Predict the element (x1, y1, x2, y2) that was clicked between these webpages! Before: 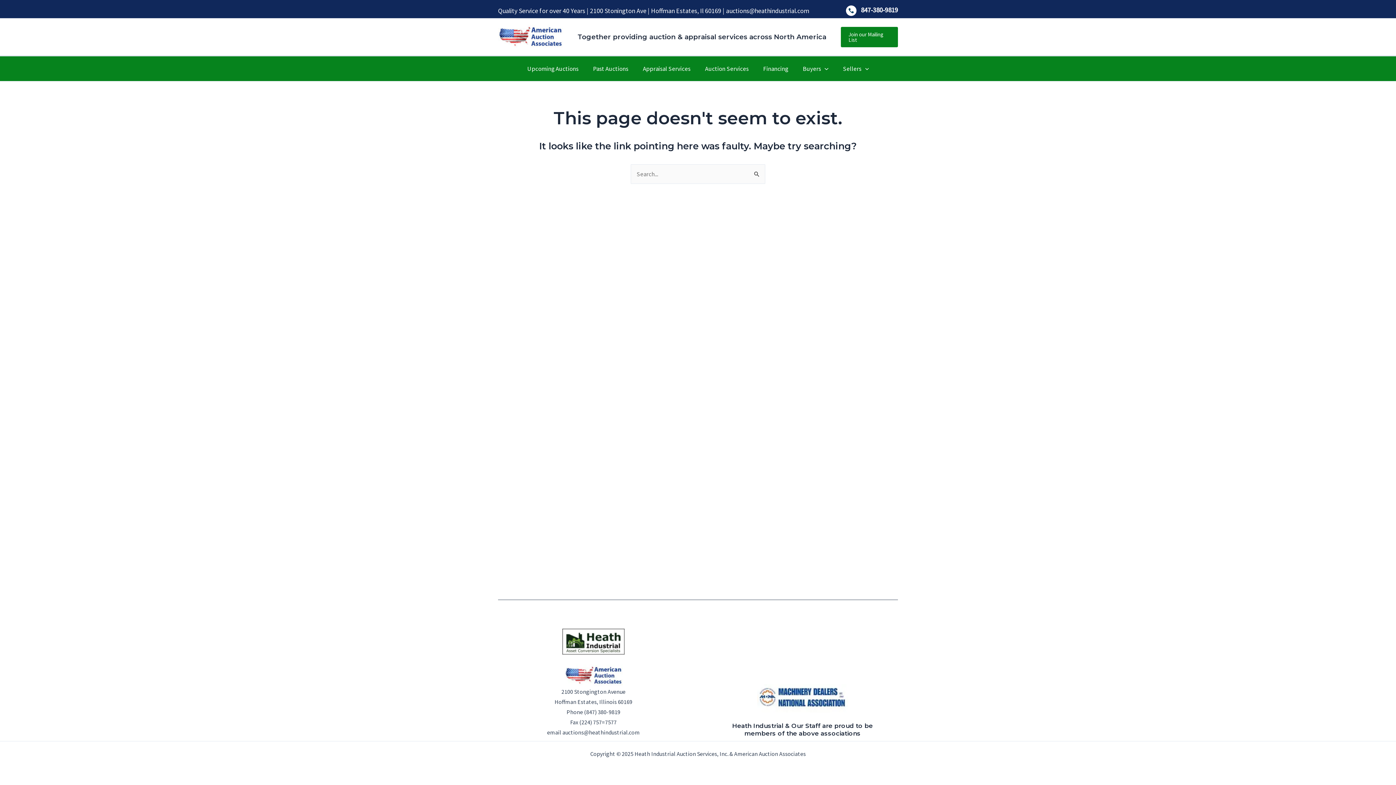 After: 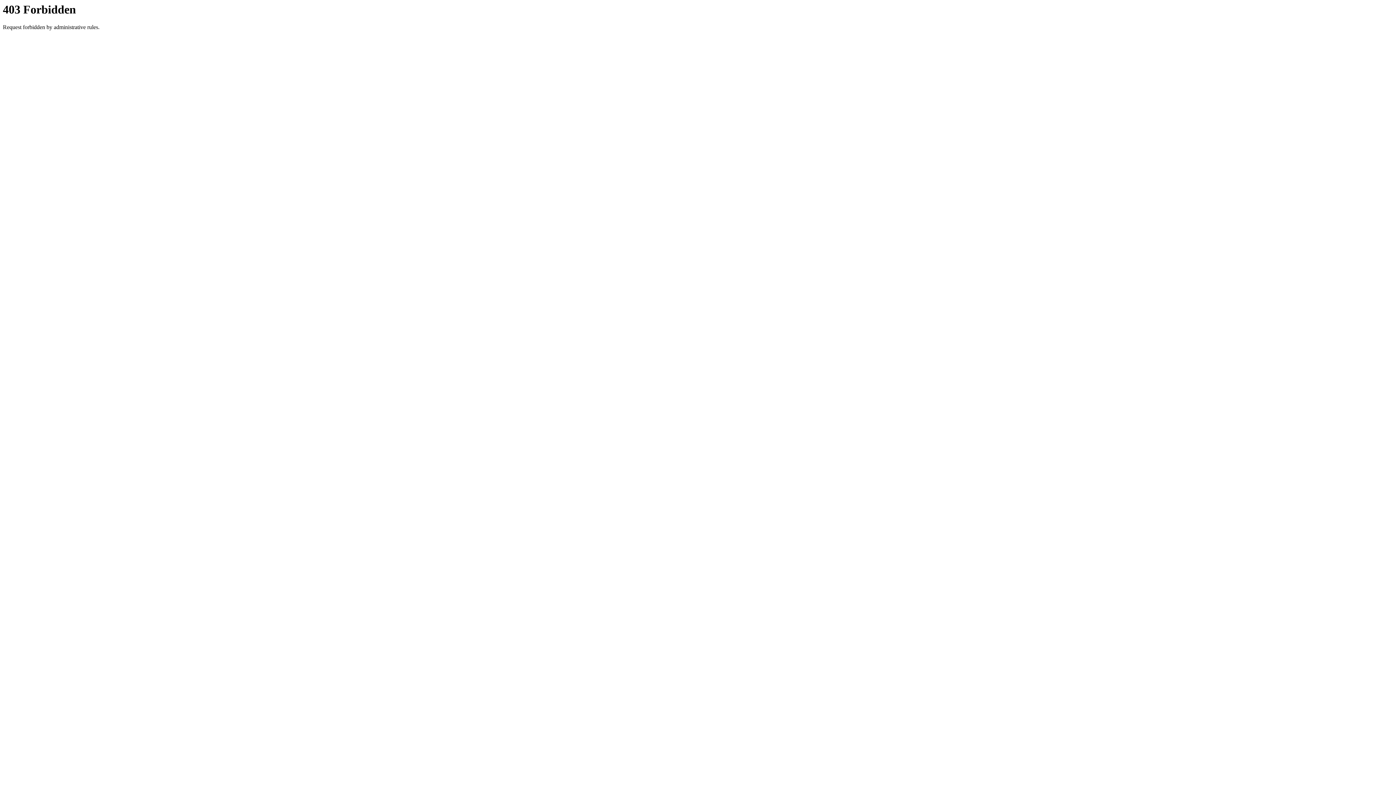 Action: bbox: (756, 56, 795, 81) label: Financing